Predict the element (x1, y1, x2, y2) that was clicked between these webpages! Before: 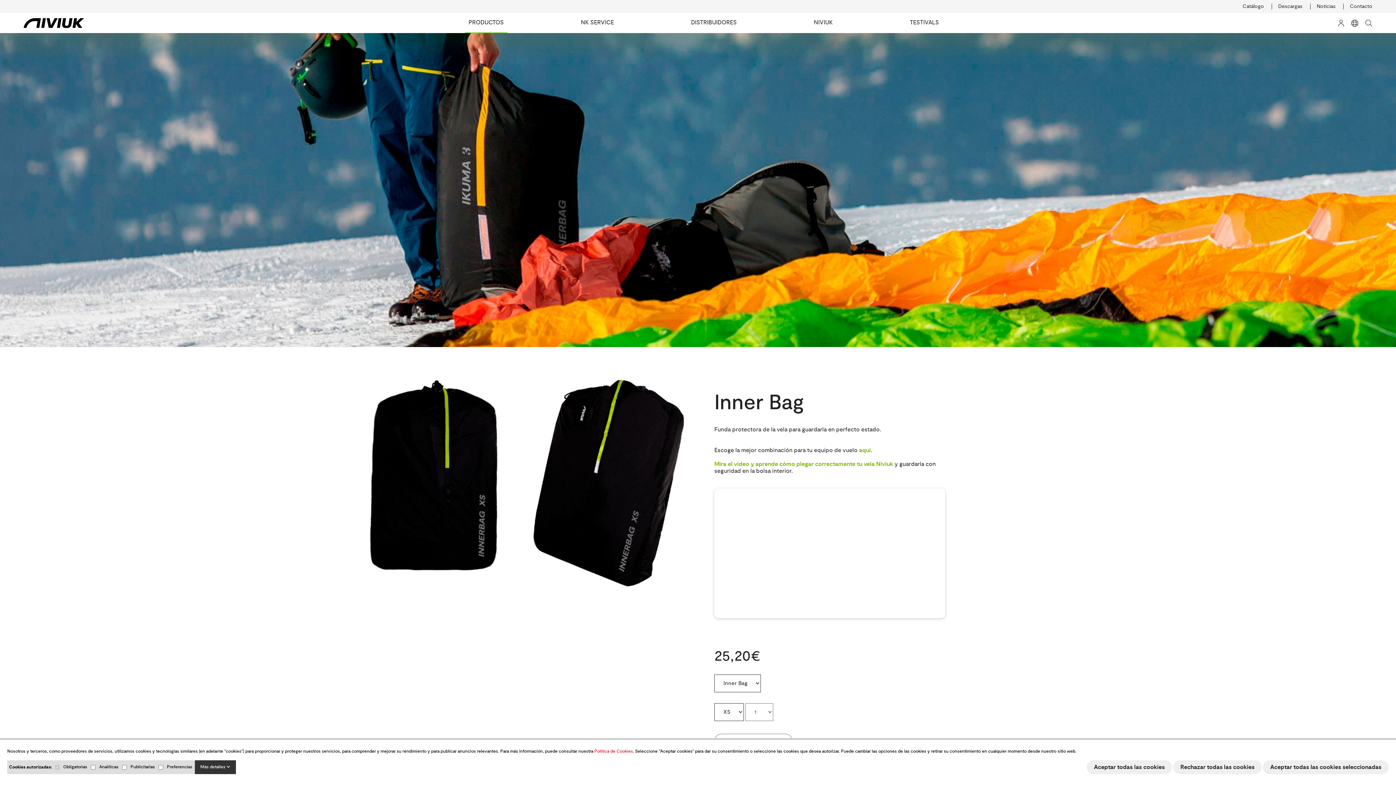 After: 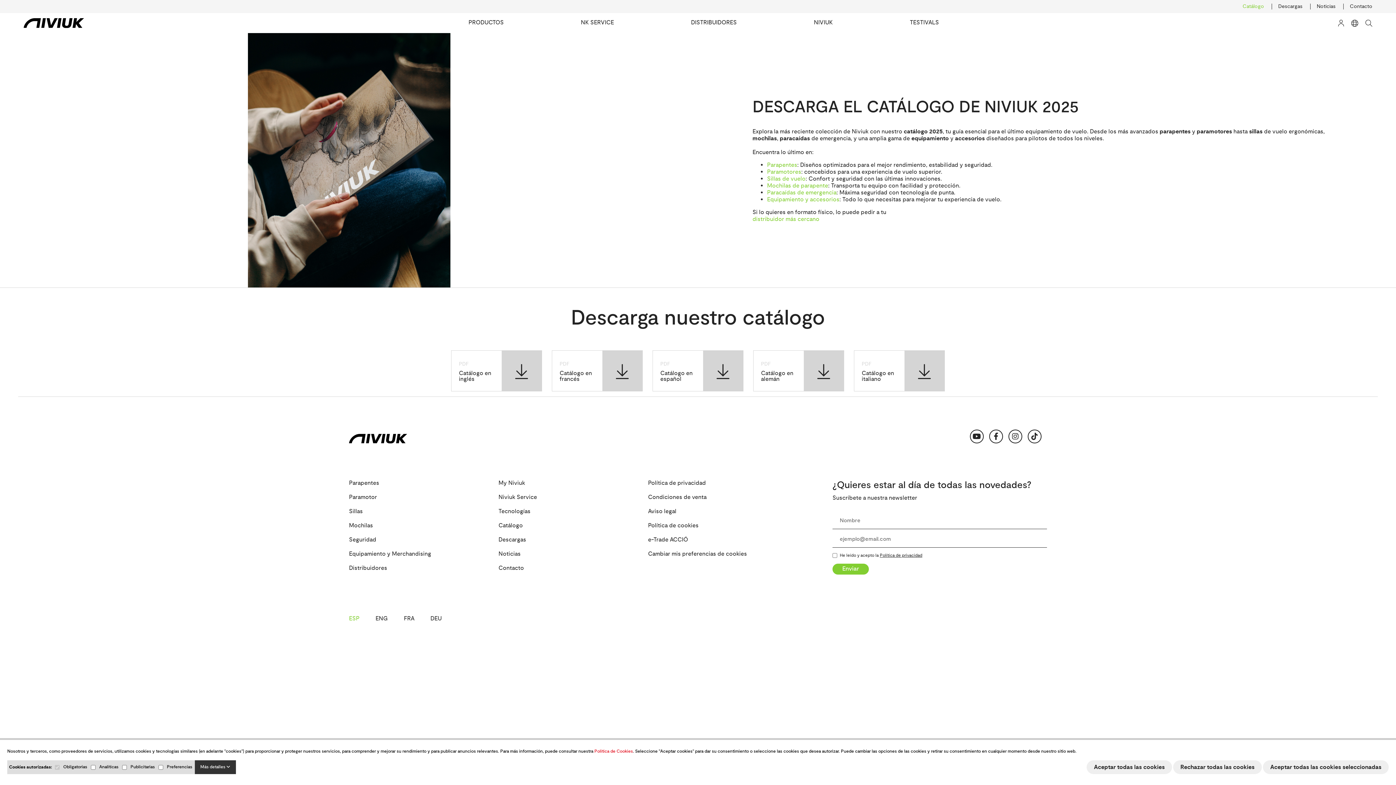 Action: label: Catálogo bbox: (1242, 3, 1264, 9)